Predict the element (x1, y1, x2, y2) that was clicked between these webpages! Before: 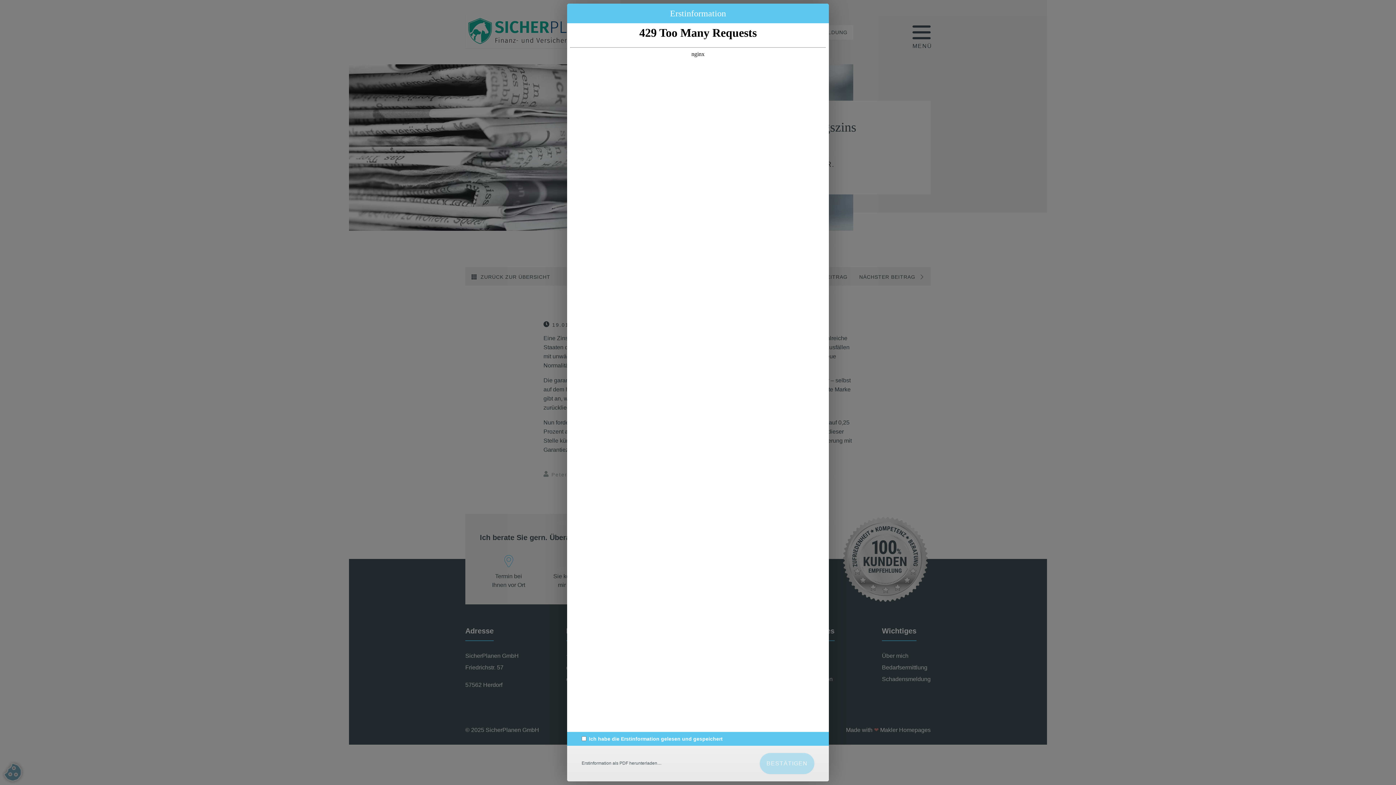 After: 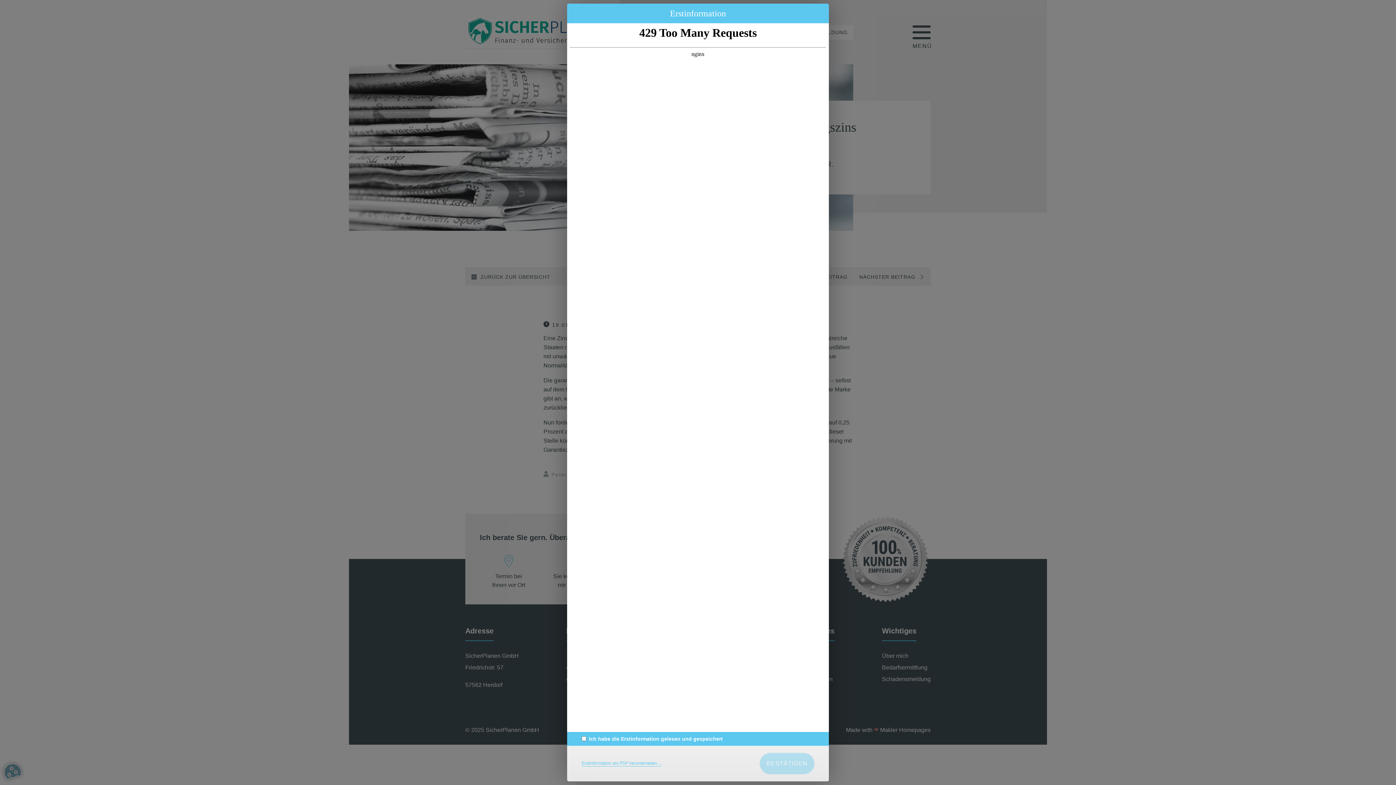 Action: bbox: (581, 761, 661, 766) label: Erstinformation als PDF herunterladen…